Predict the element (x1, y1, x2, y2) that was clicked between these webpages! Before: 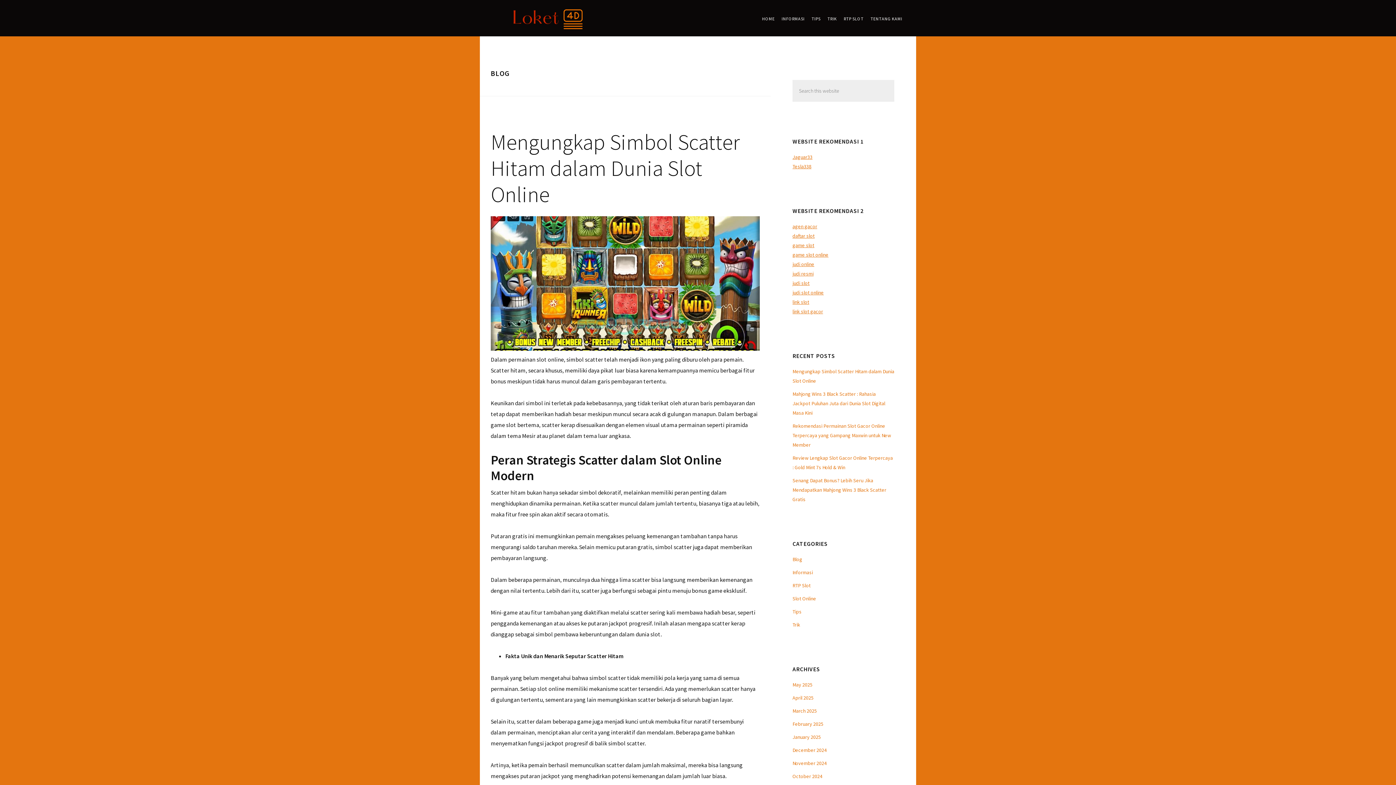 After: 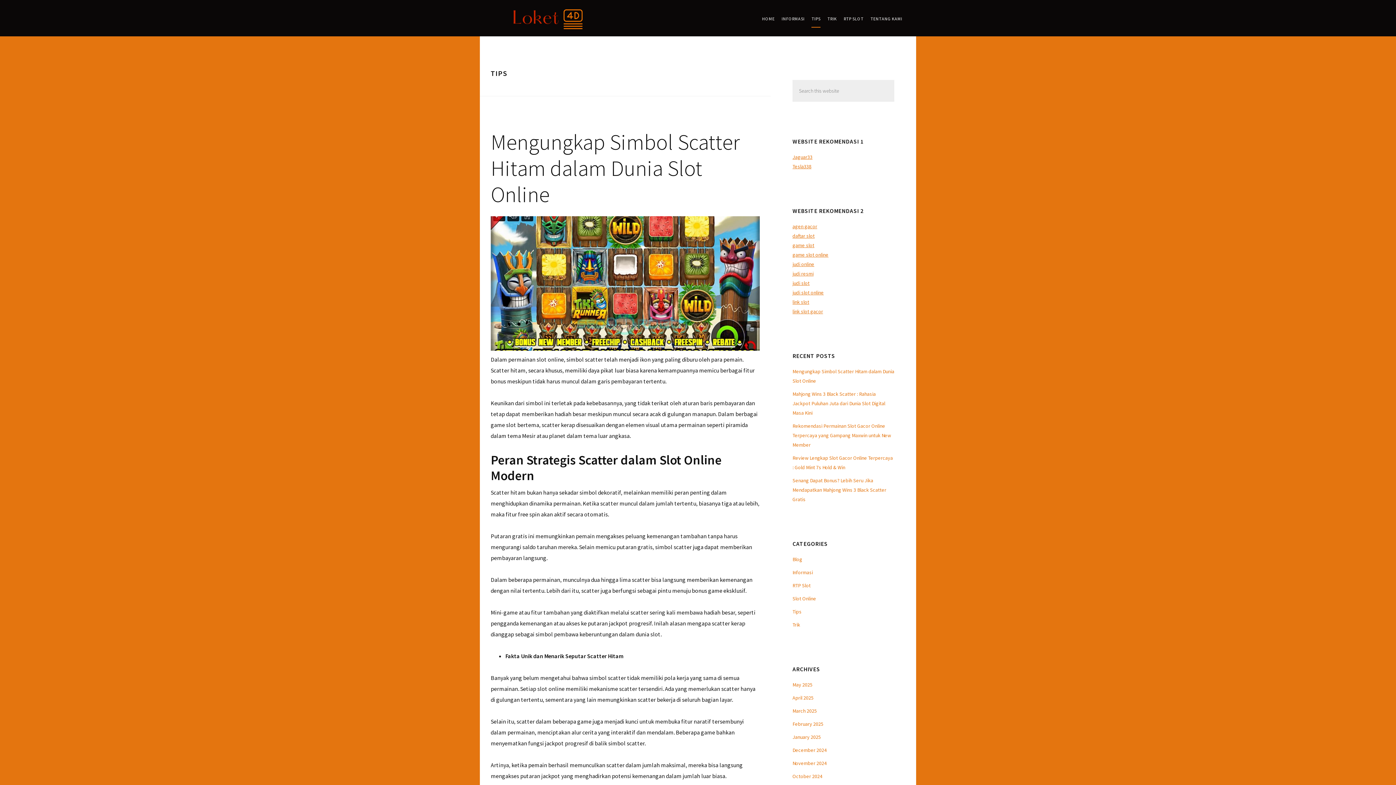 Action: bbox: (792, 608, 801, 615) label: Tips